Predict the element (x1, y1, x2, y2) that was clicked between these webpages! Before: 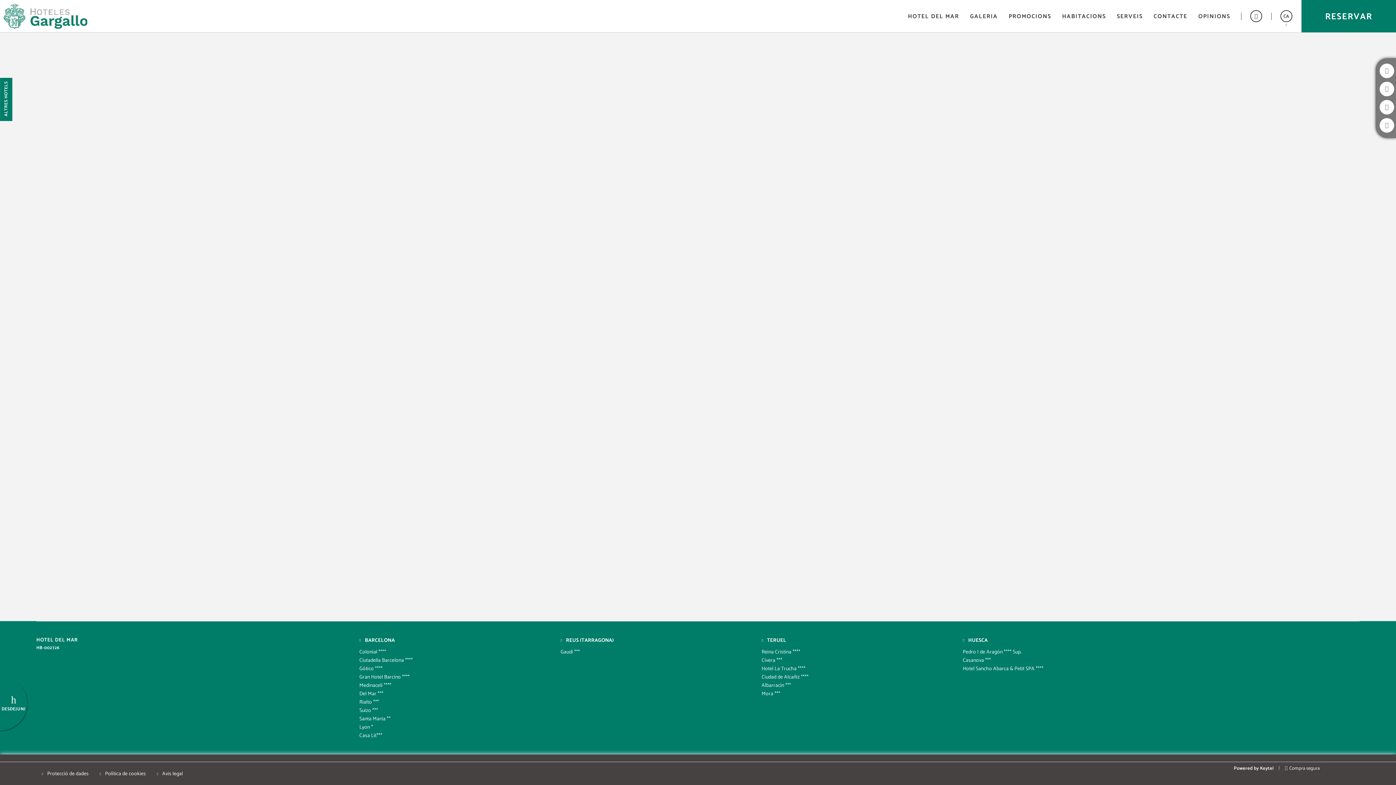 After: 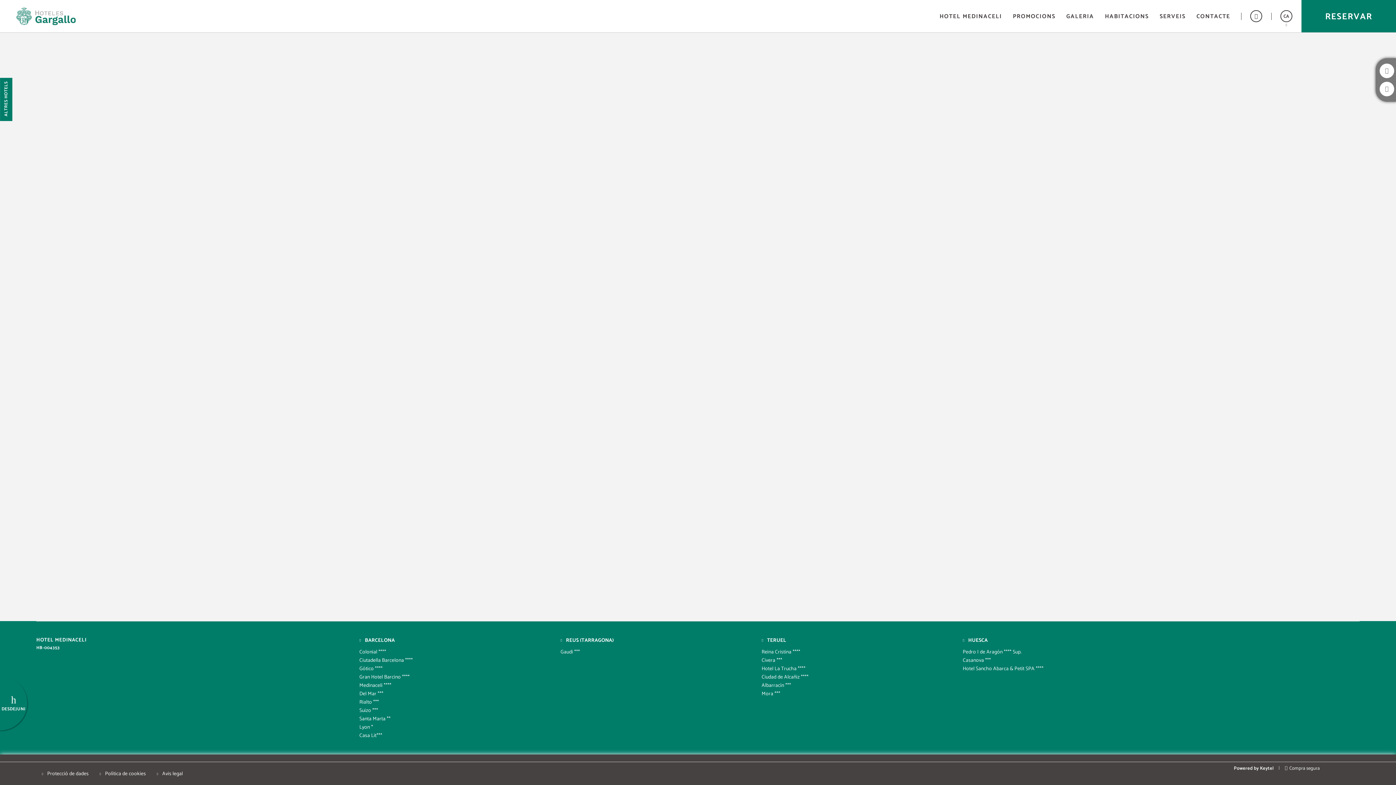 Action: bbox: (359, 681, 391, 690) label: Medinaceli ****